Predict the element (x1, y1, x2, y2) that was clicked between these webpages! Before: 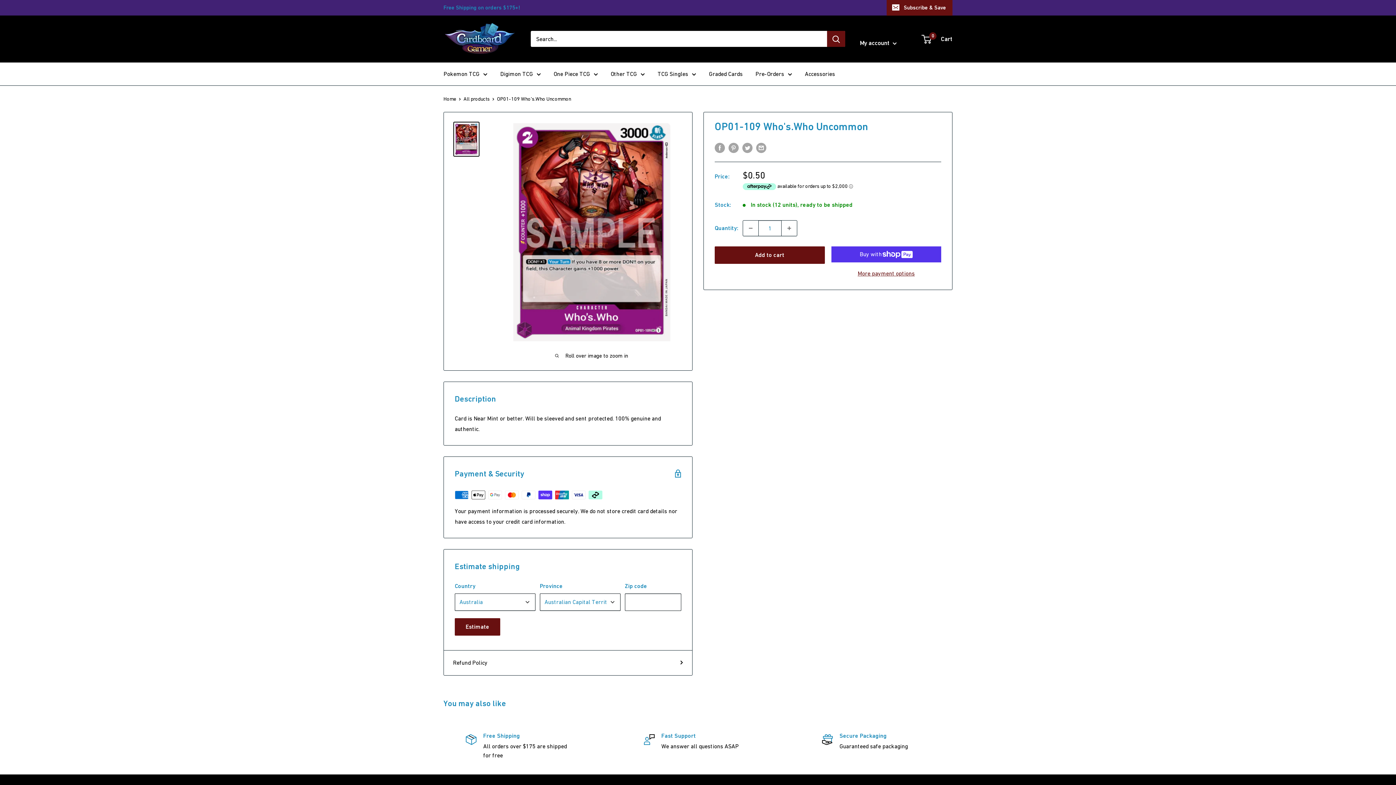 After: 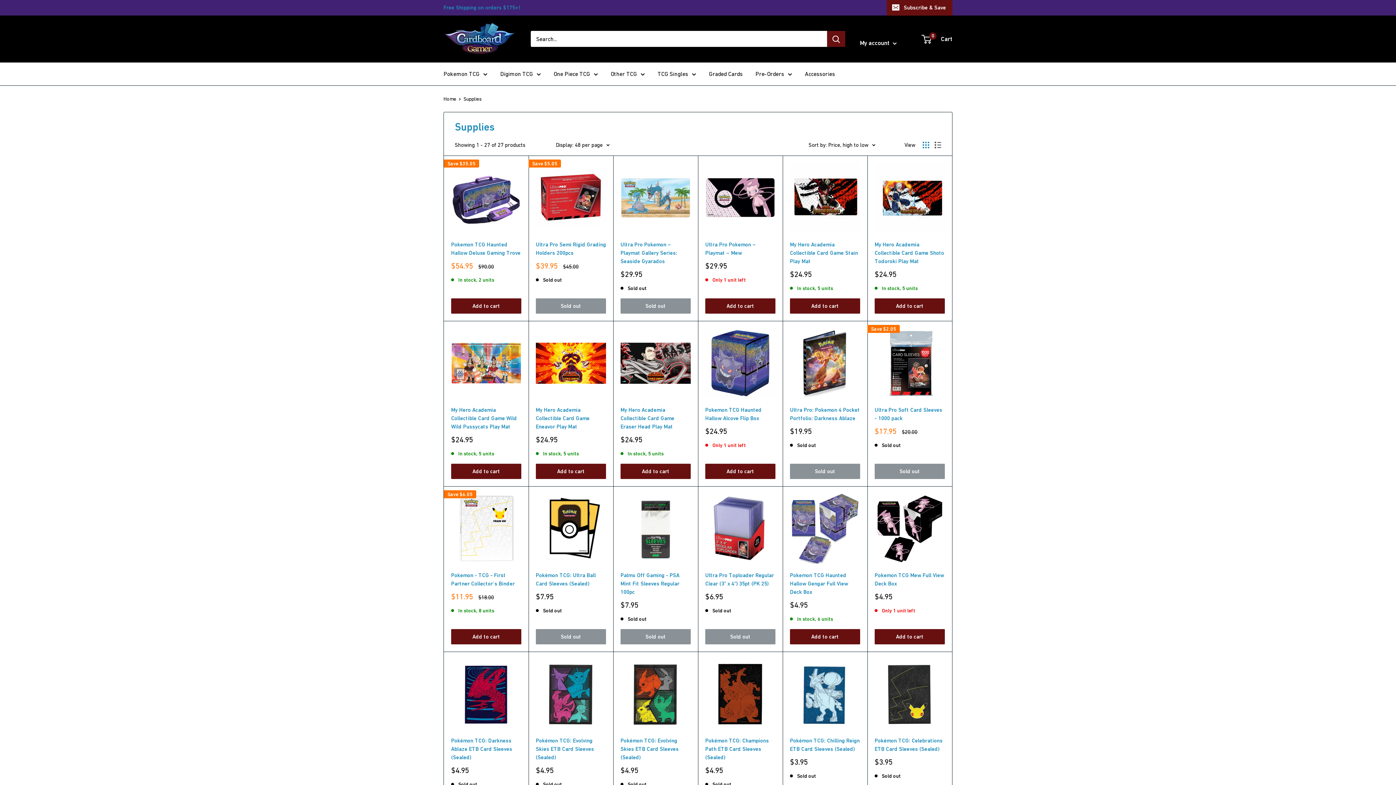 Action: bbox: (805, 68, 835, 79) label: Accessories